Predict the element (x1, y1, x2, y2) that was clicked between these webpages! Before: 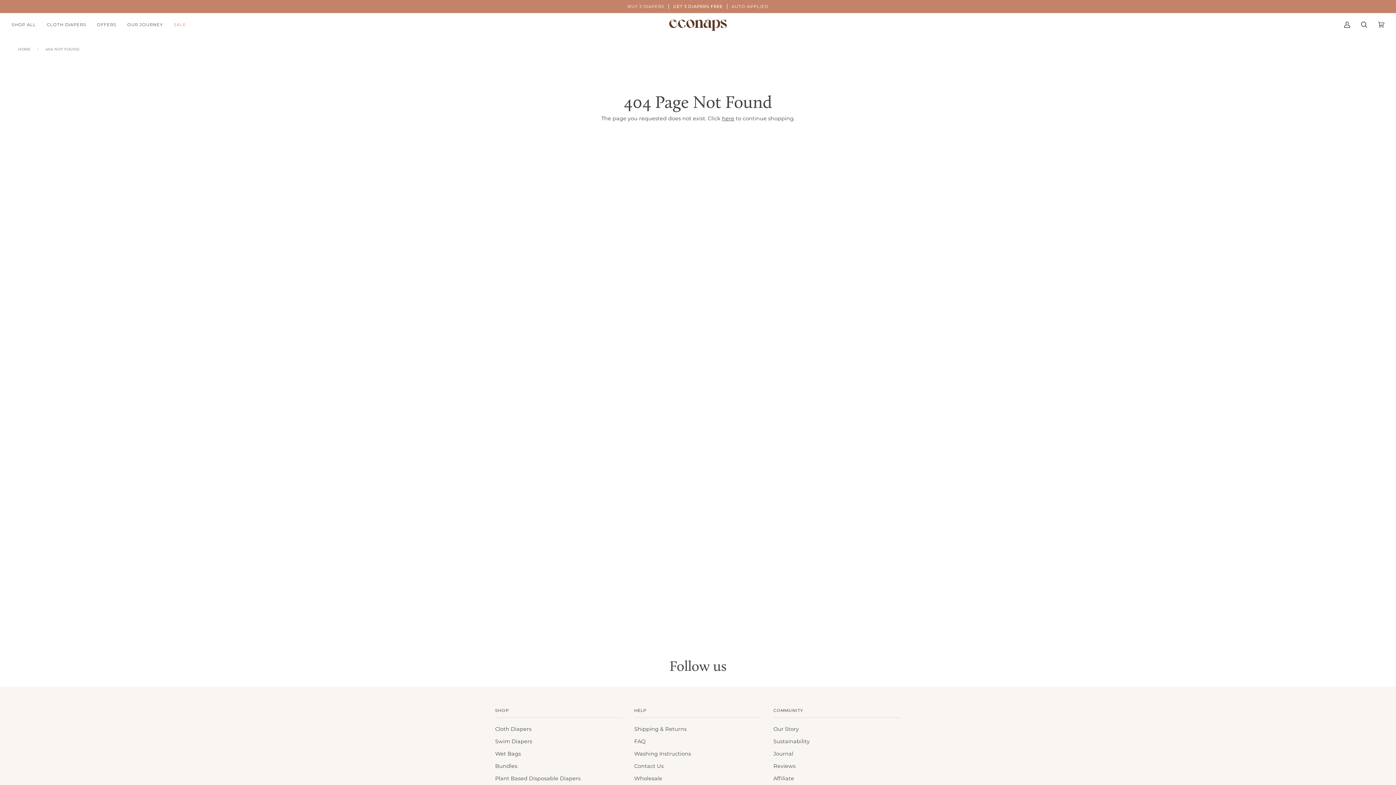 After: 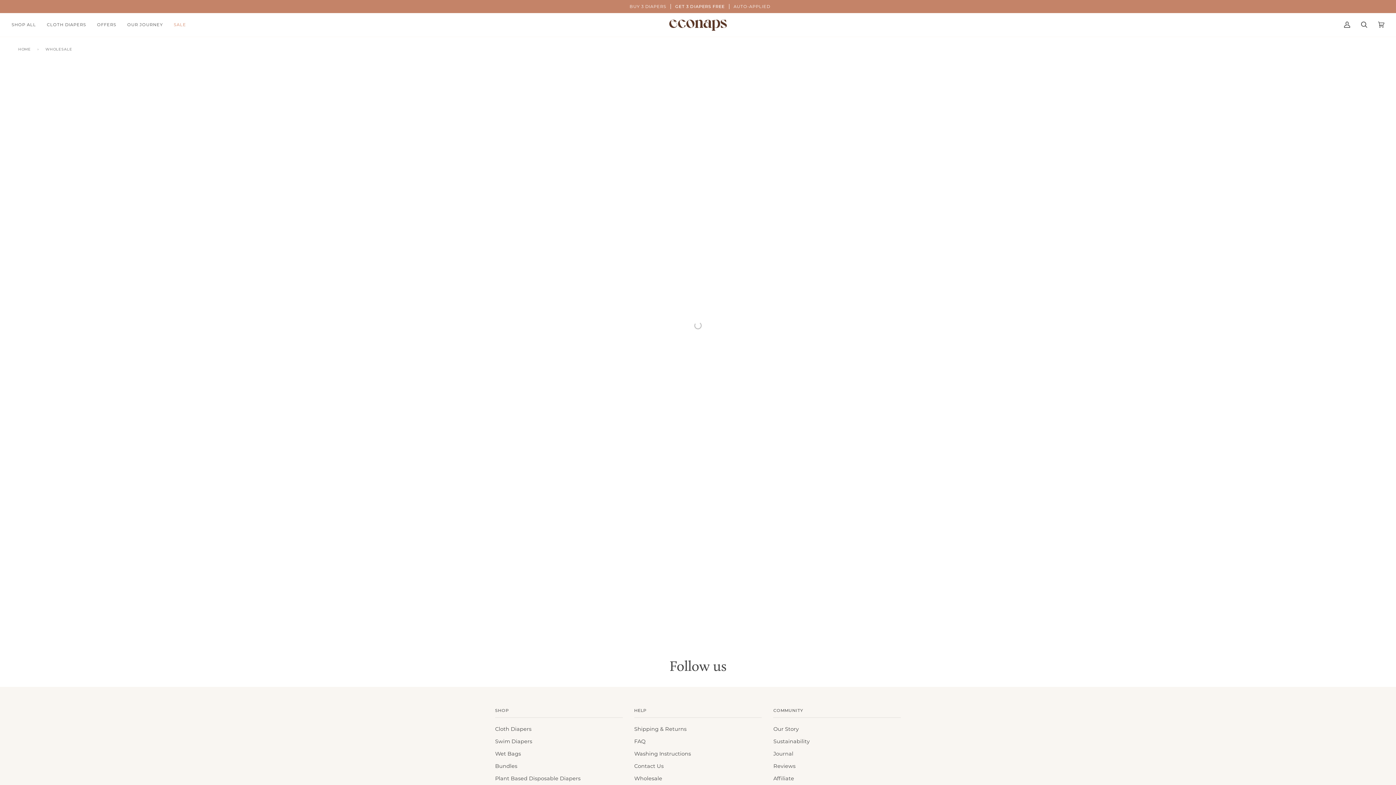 Action: label: Wholesale bbox: (634, 775, 662, 782)